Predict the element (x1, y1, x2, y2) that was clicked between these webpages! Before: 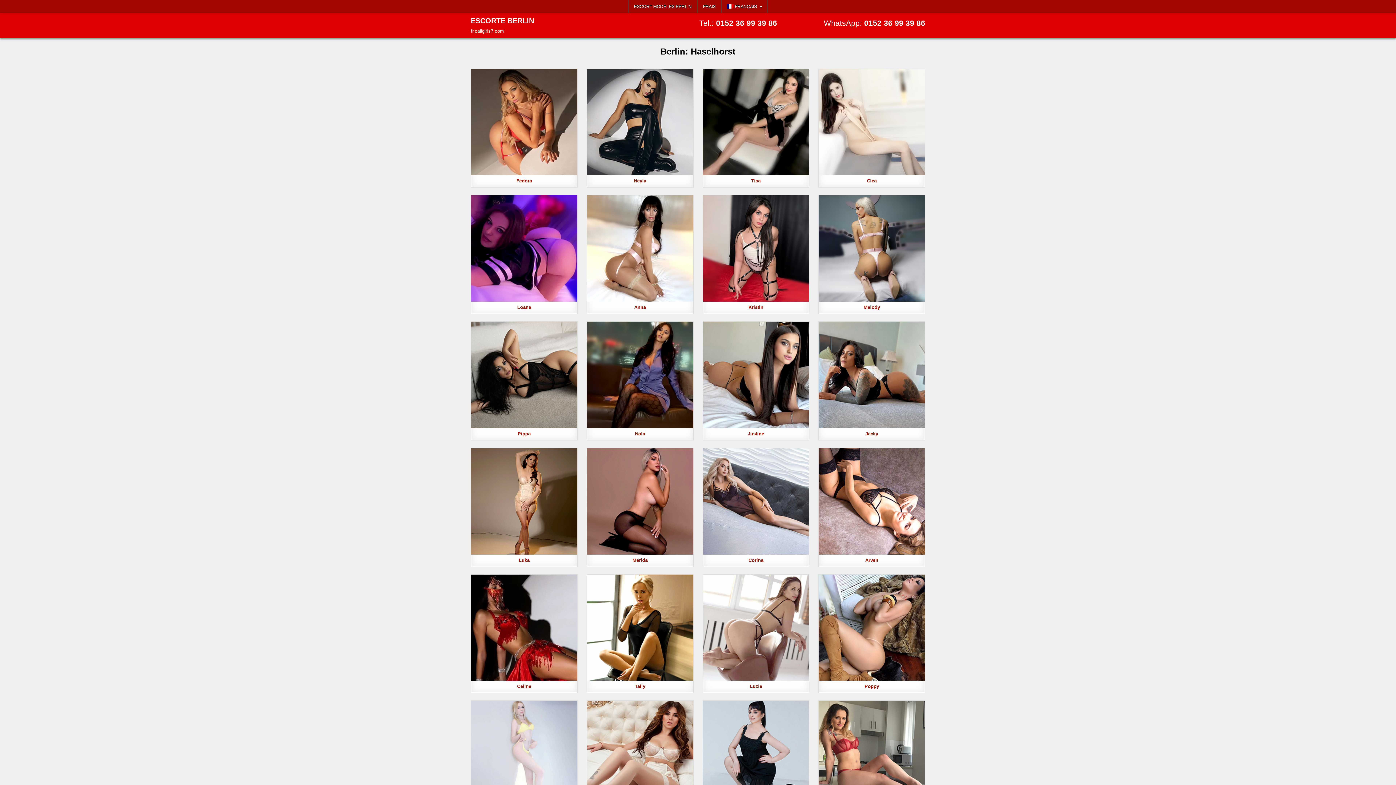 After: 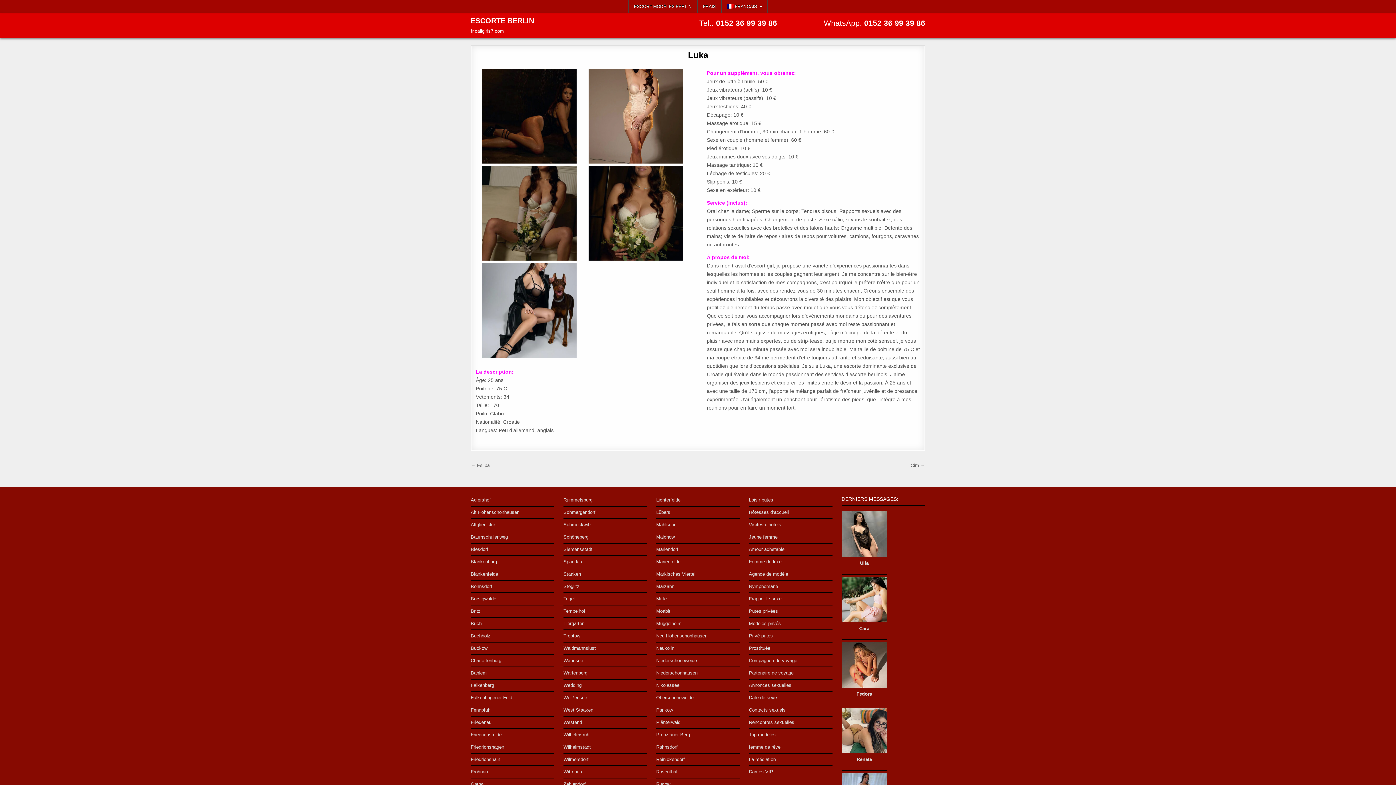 Action: bbox: (470, 447, 577, 554)